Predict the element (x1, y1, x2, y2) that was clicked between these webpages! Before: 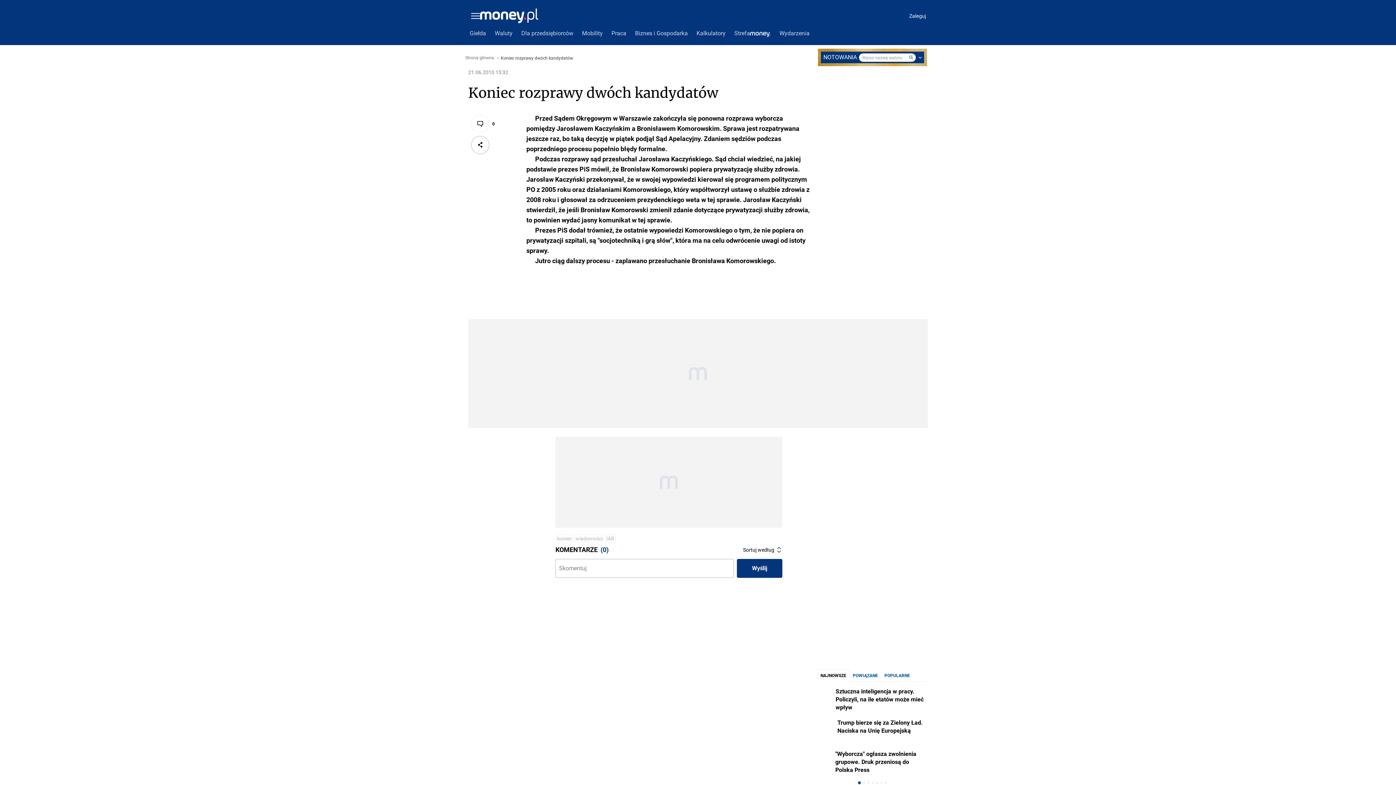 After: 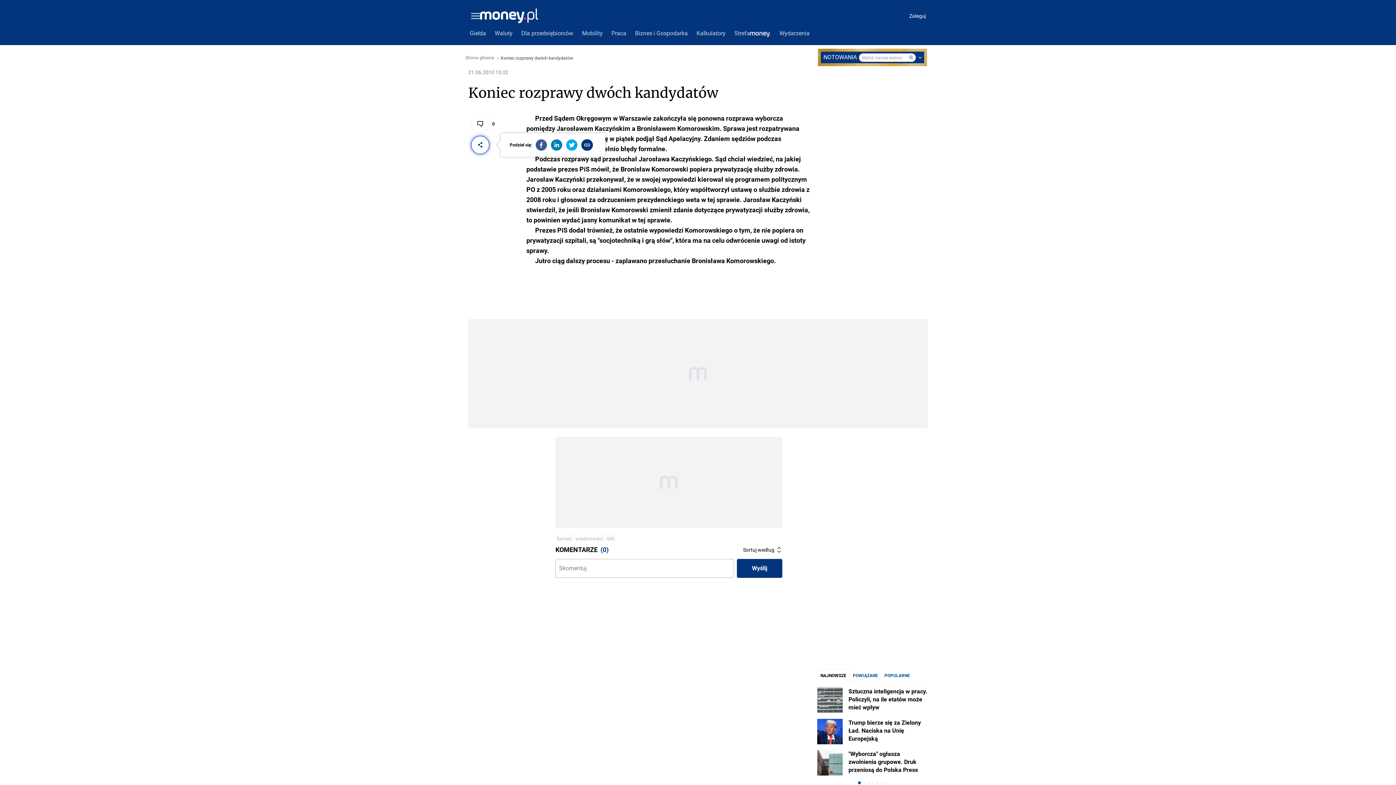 Action: bbox: (471, 136, 489, 154)